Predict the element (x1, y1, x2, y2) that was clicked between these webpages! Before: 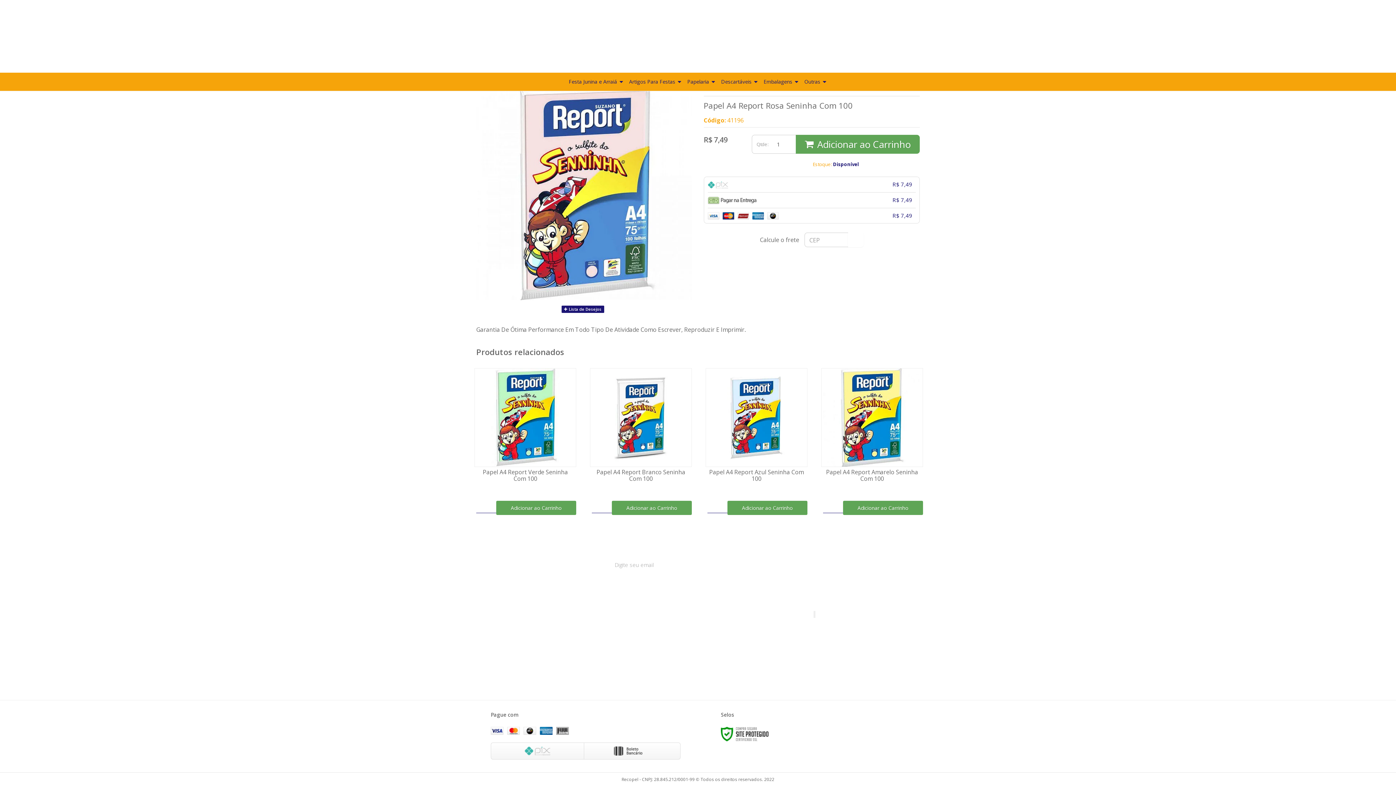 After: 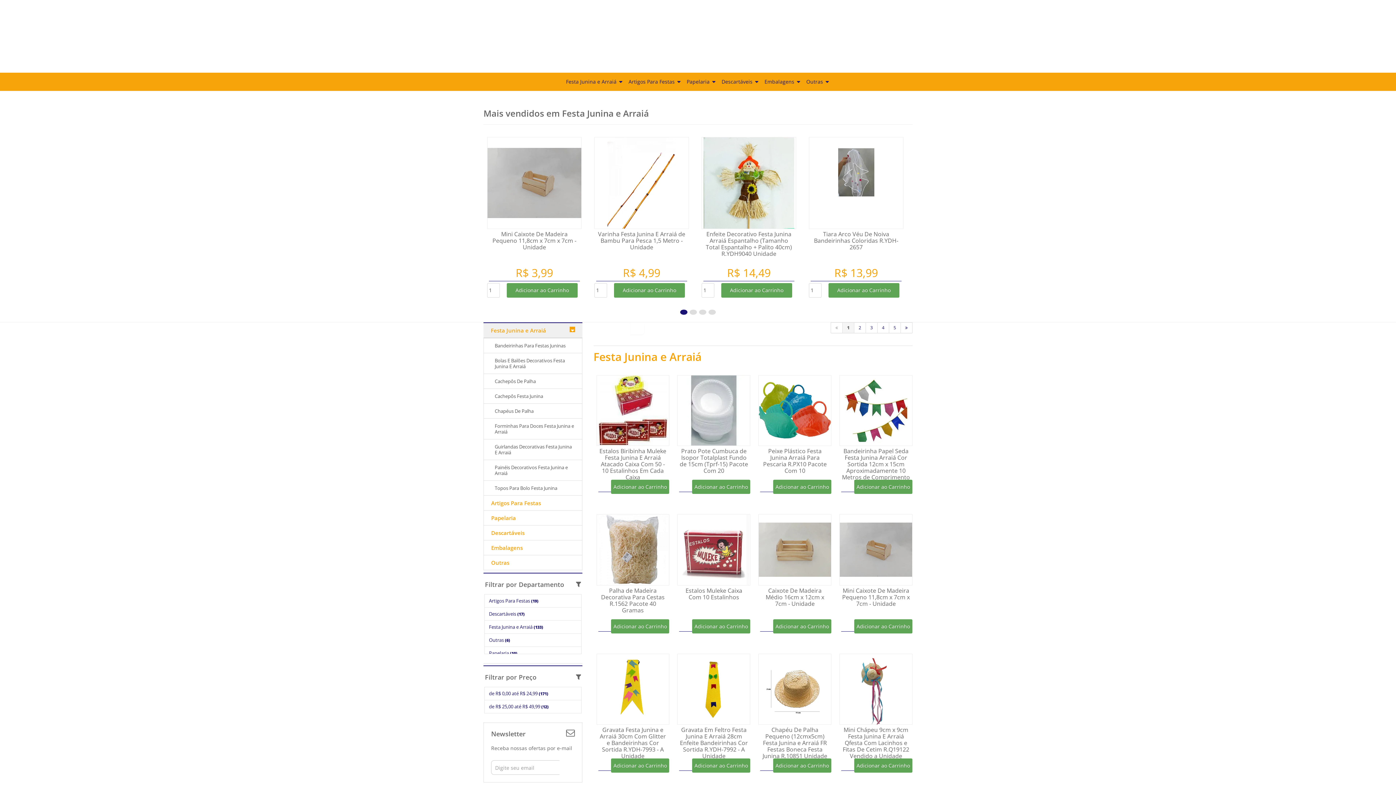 Action: label: Festa Junina e Arraiá bbox: (483, 612, 530, 619)